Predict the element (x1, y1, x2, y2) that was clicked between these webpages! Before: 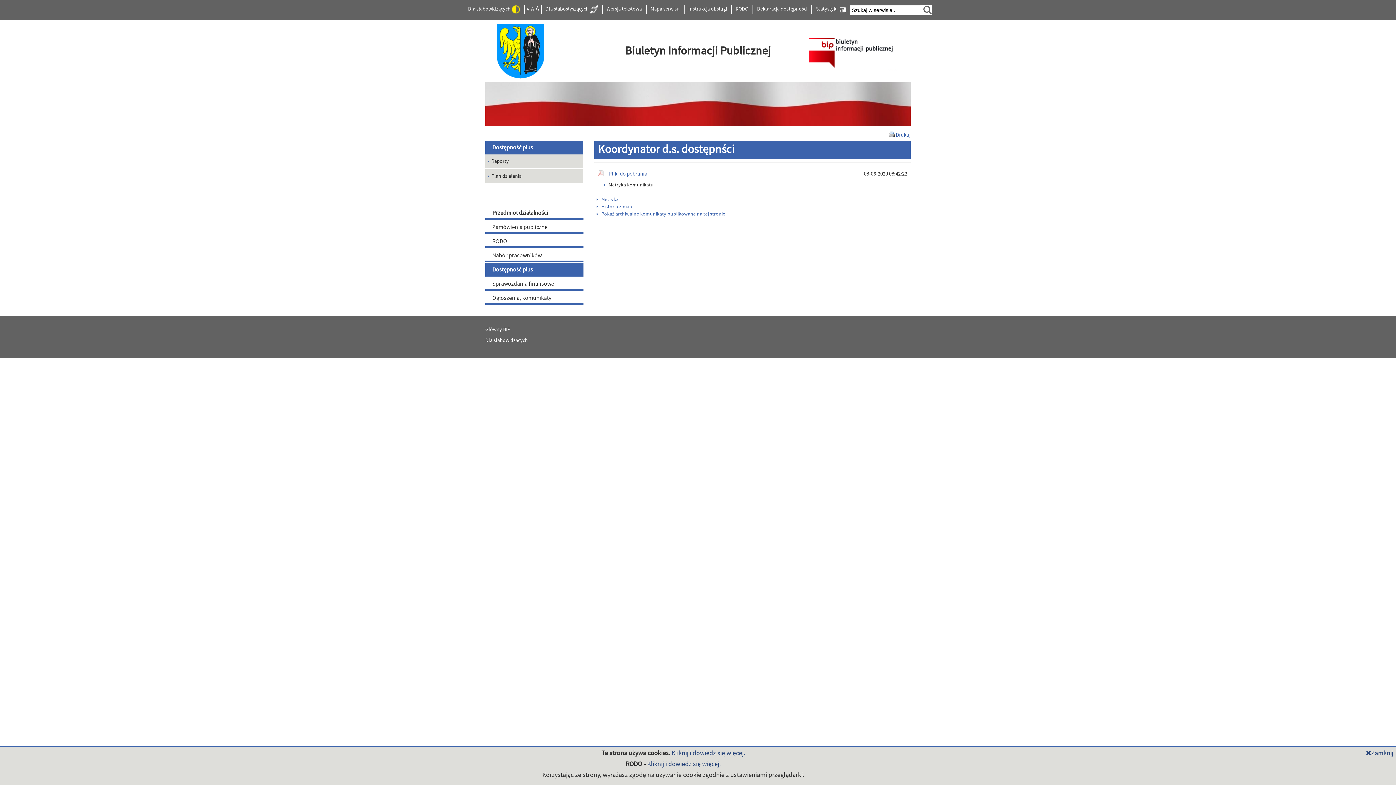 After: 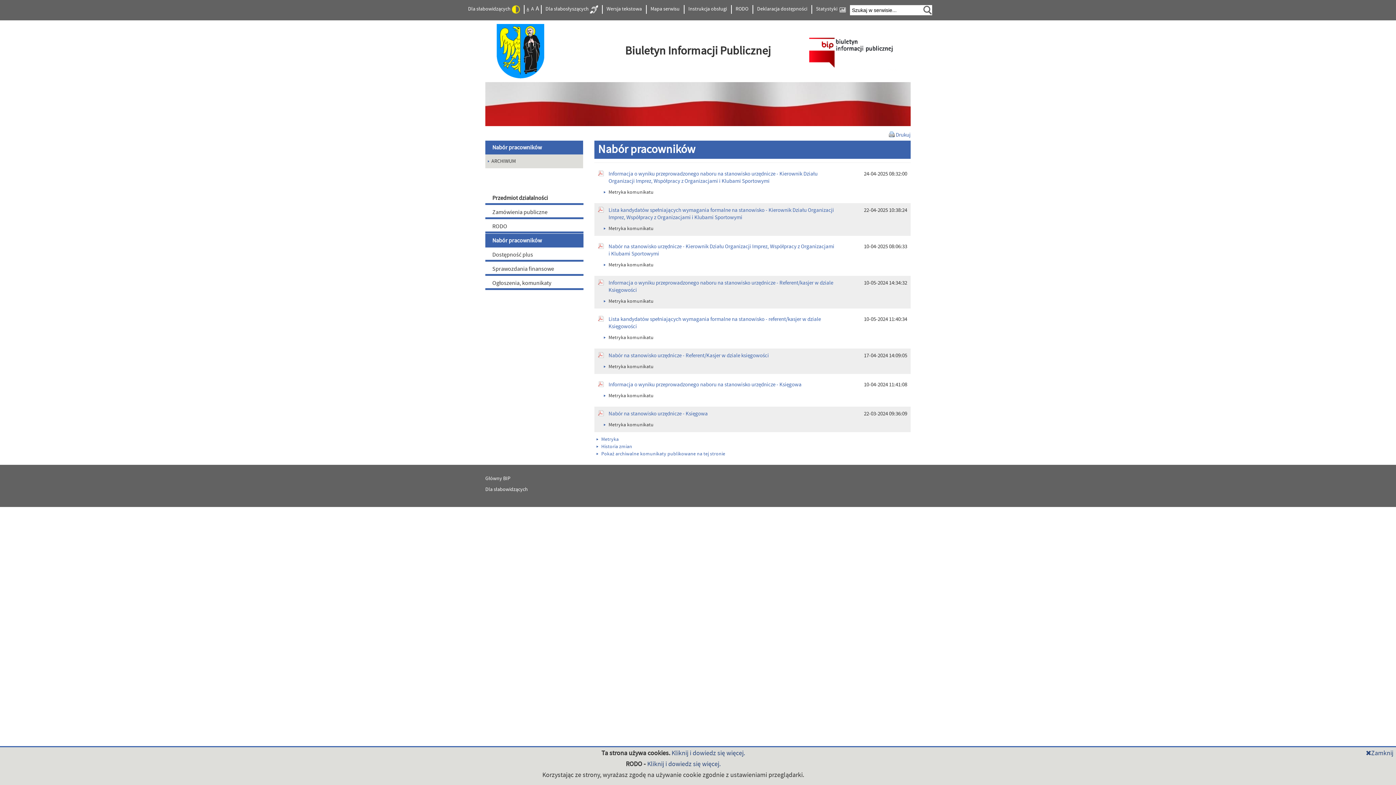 Action: label: Nabór pracowników bbox: (485, 248, 583, 262)